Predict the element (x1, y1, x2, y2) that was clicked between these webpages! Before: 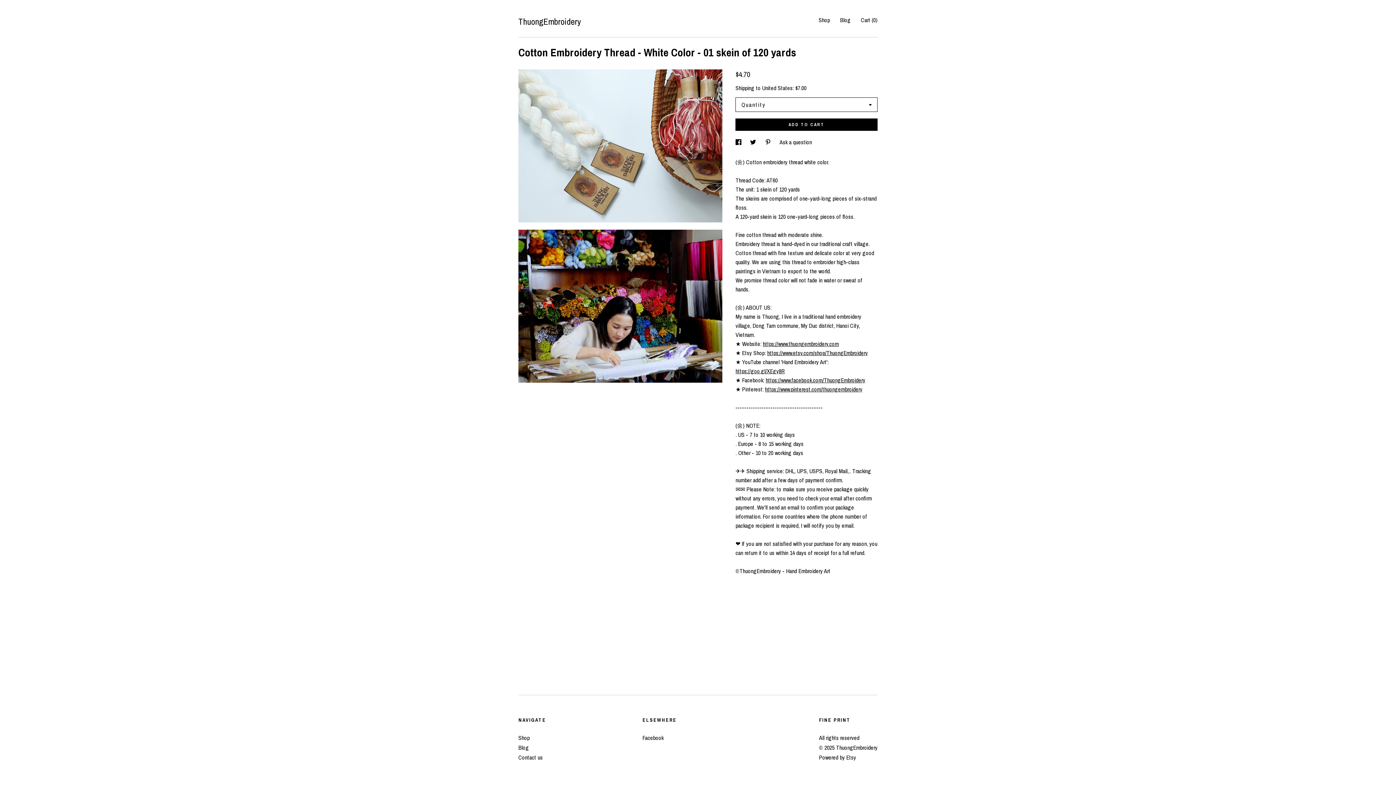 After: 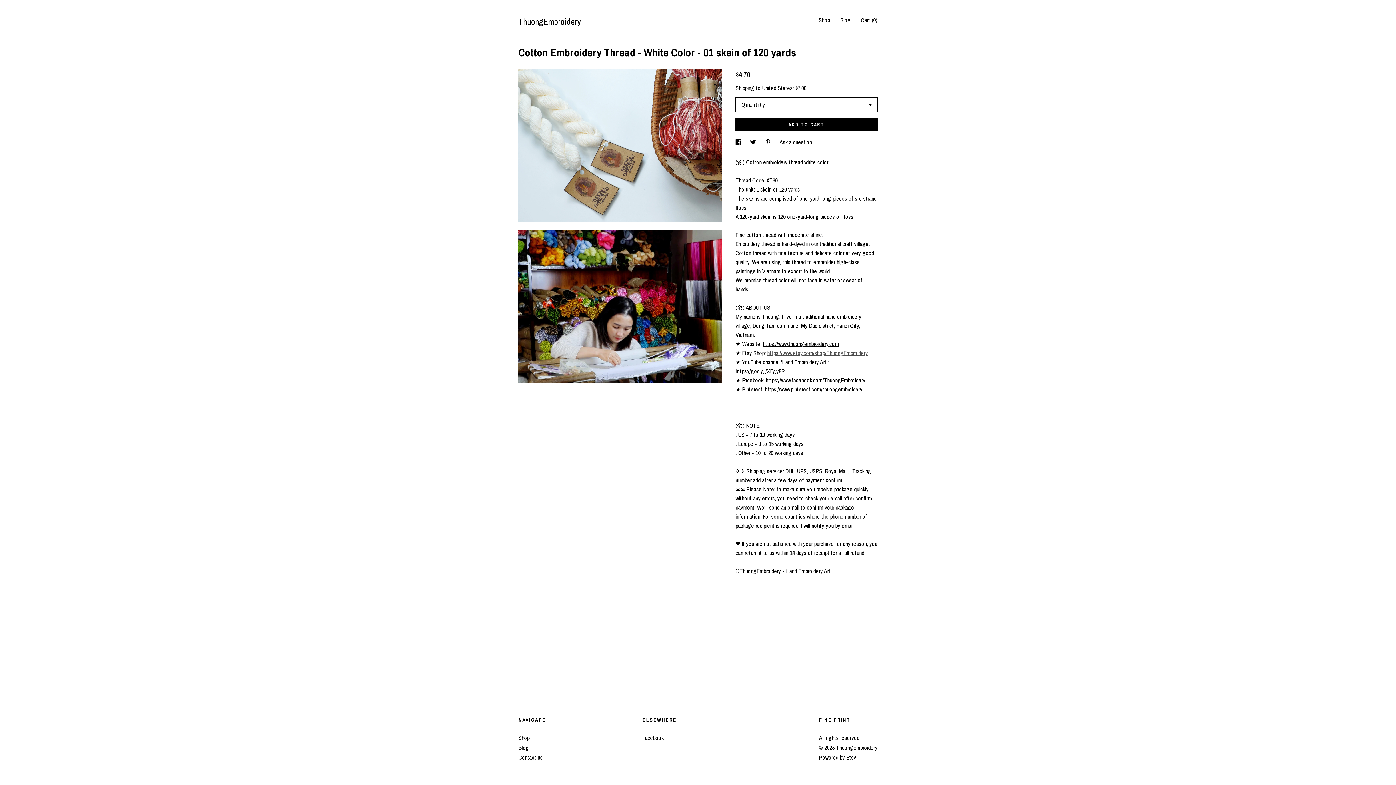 Action: label: https://www.etsy.com/shop/ThuongEmbroidery bbox: (767, 349, 868, 357)